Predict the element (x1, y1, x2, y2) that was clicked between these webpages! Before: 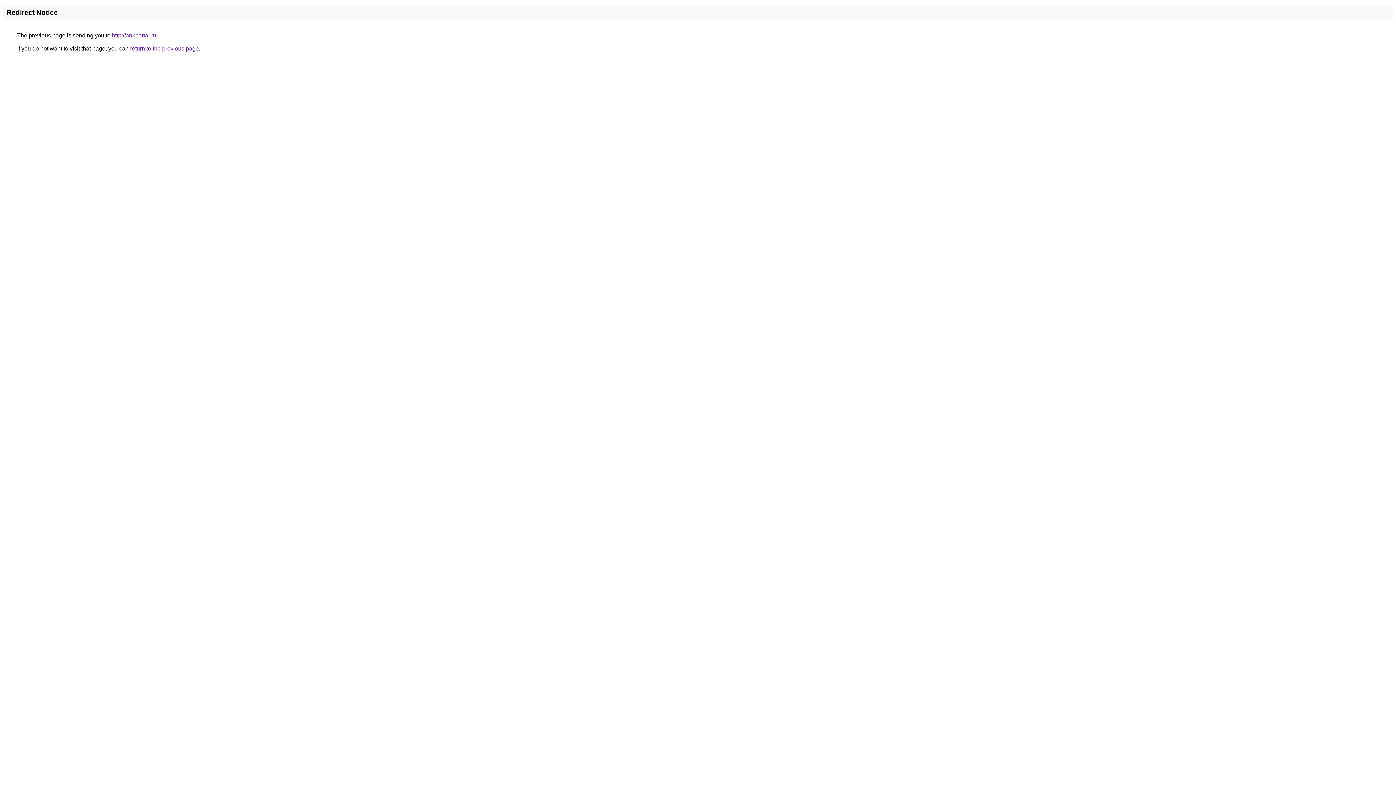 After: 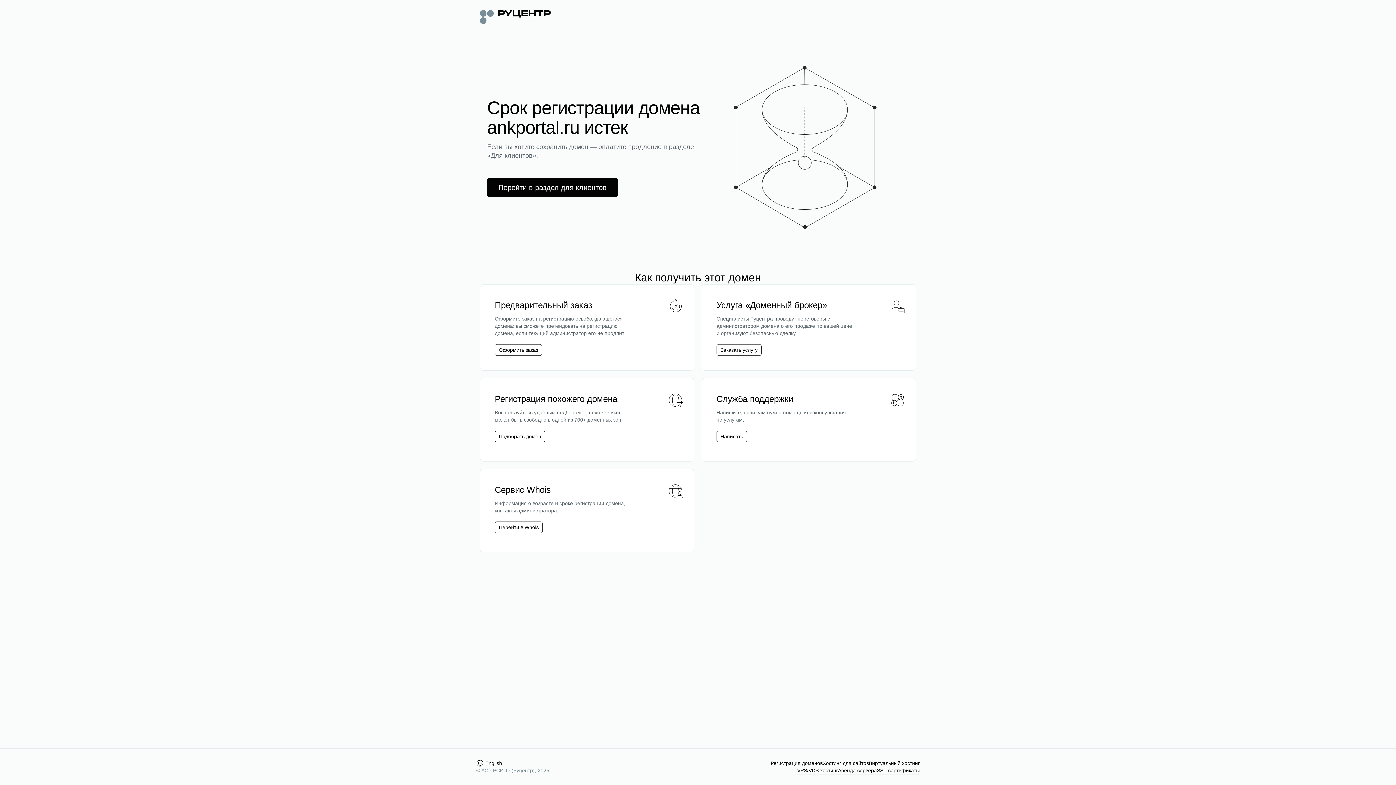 Action: bbox: (112, 32, 156, 38) label: http://ankportal.ru